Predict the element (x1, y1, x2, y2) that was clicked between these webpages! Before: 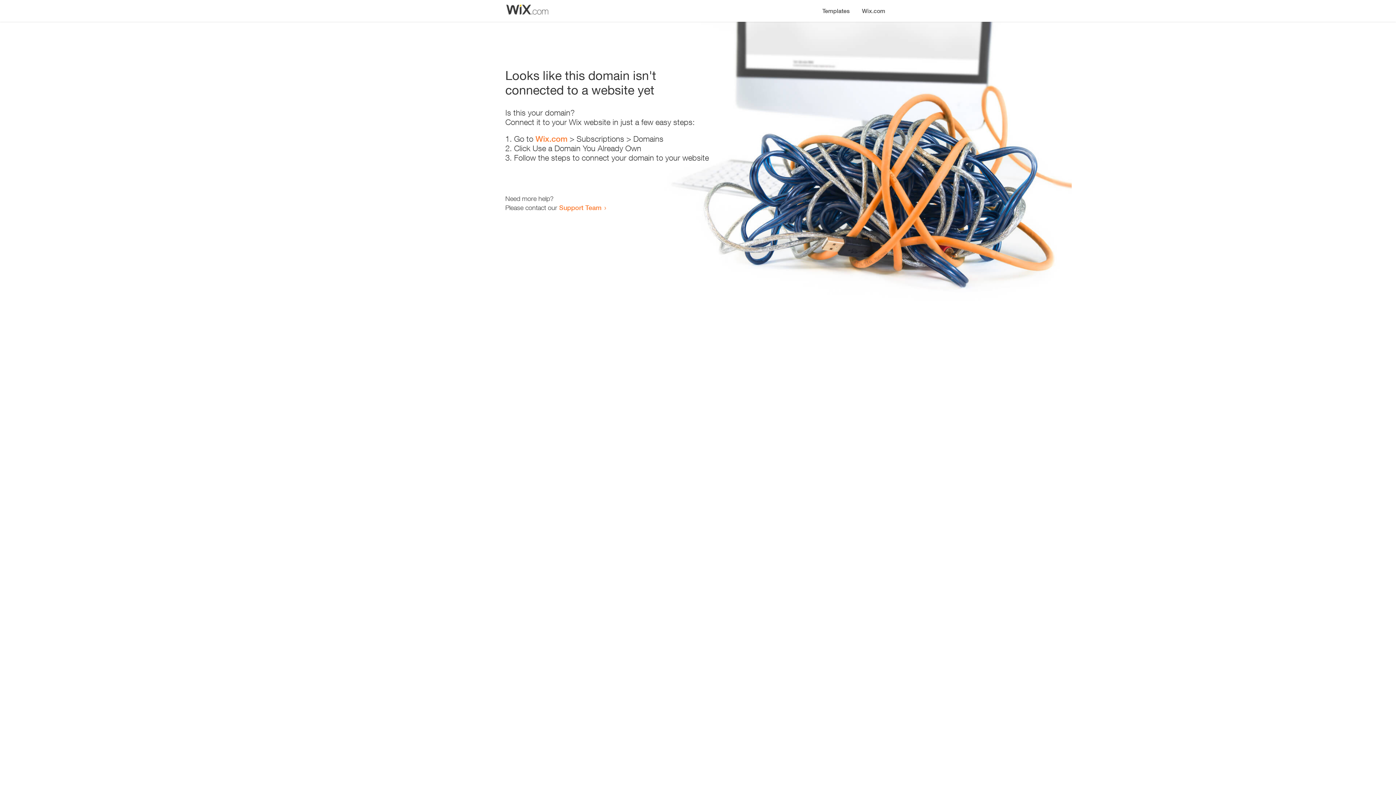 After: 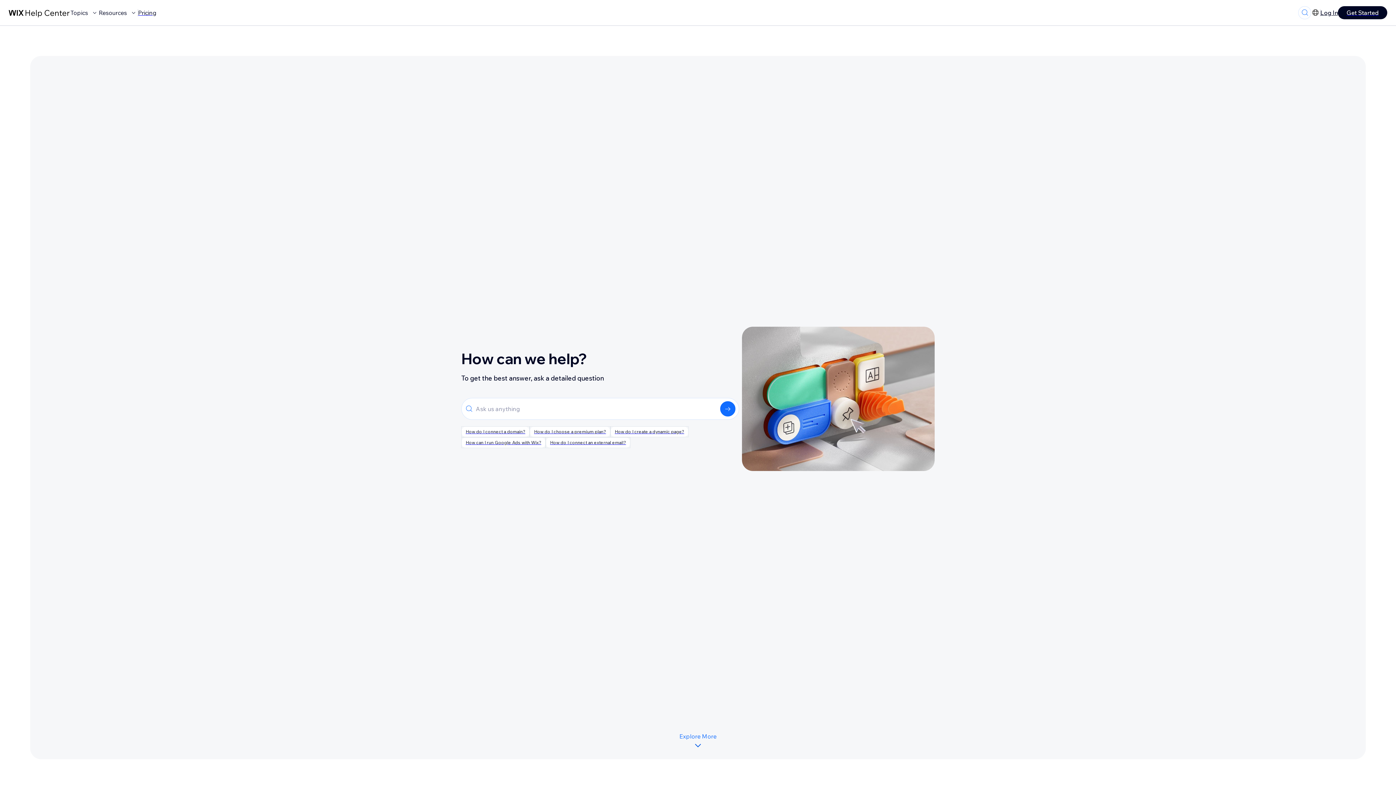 Action: label: Support Team bbox: (559, 203, 601, 211)